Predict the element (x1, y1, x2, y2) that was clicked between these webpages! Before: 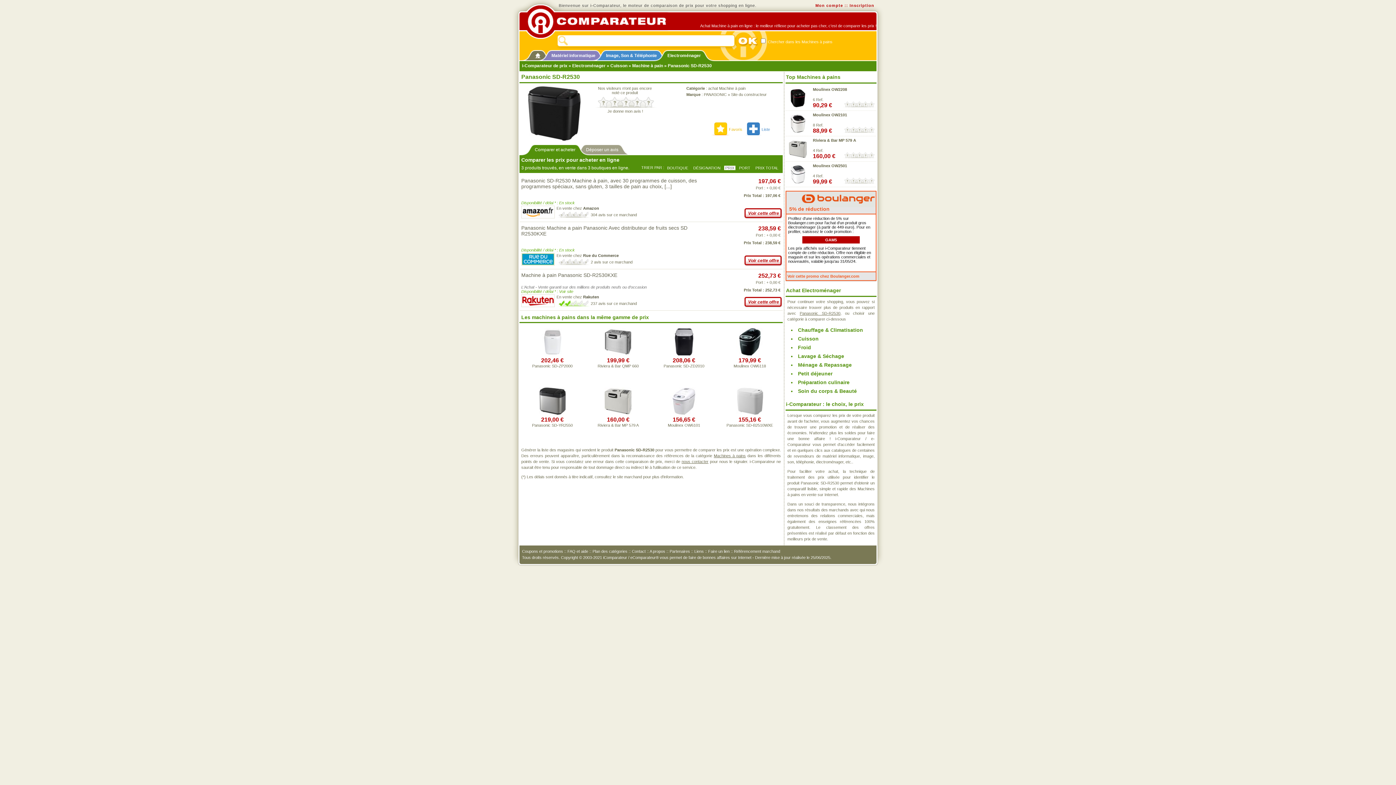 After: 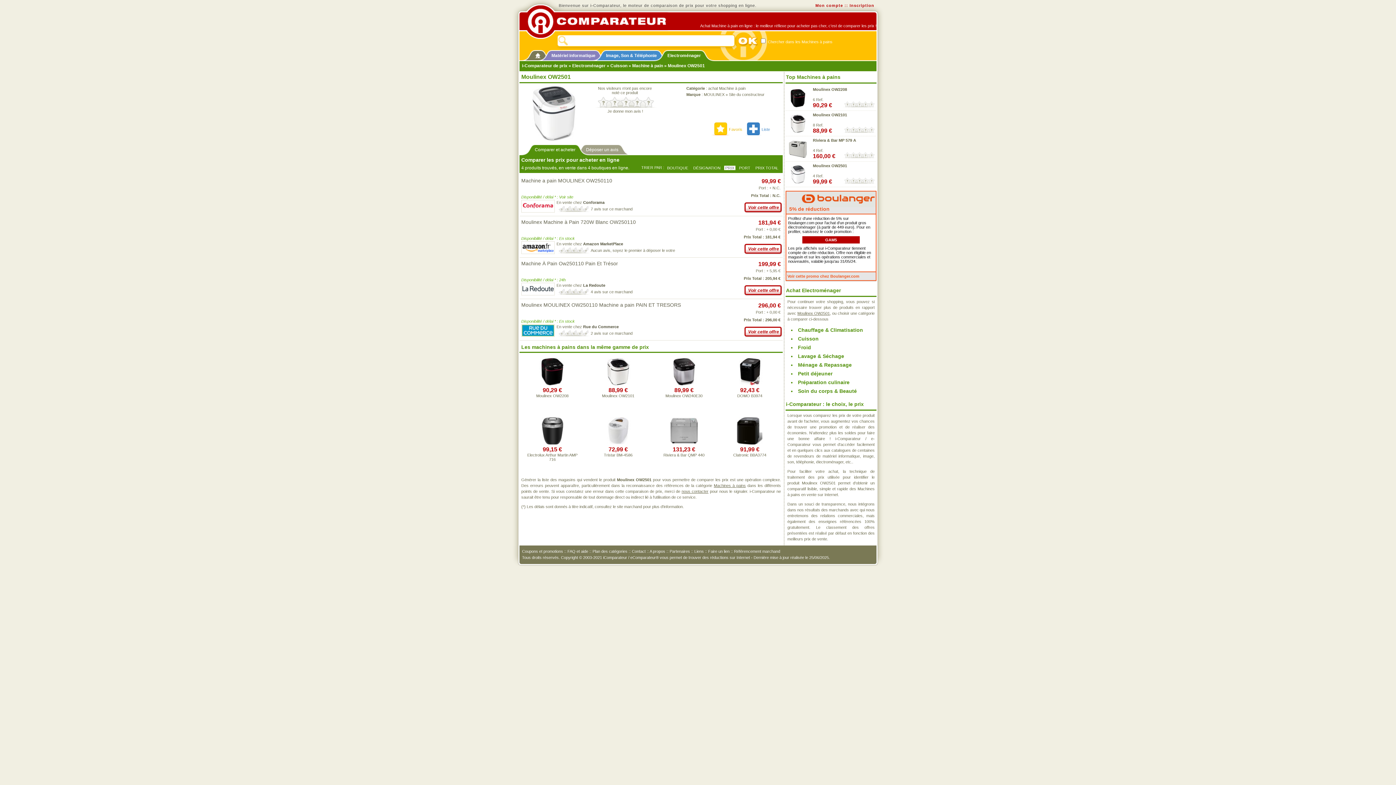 Action: bbox: (813, 163, 847, 168) label: Moulinex OW2501